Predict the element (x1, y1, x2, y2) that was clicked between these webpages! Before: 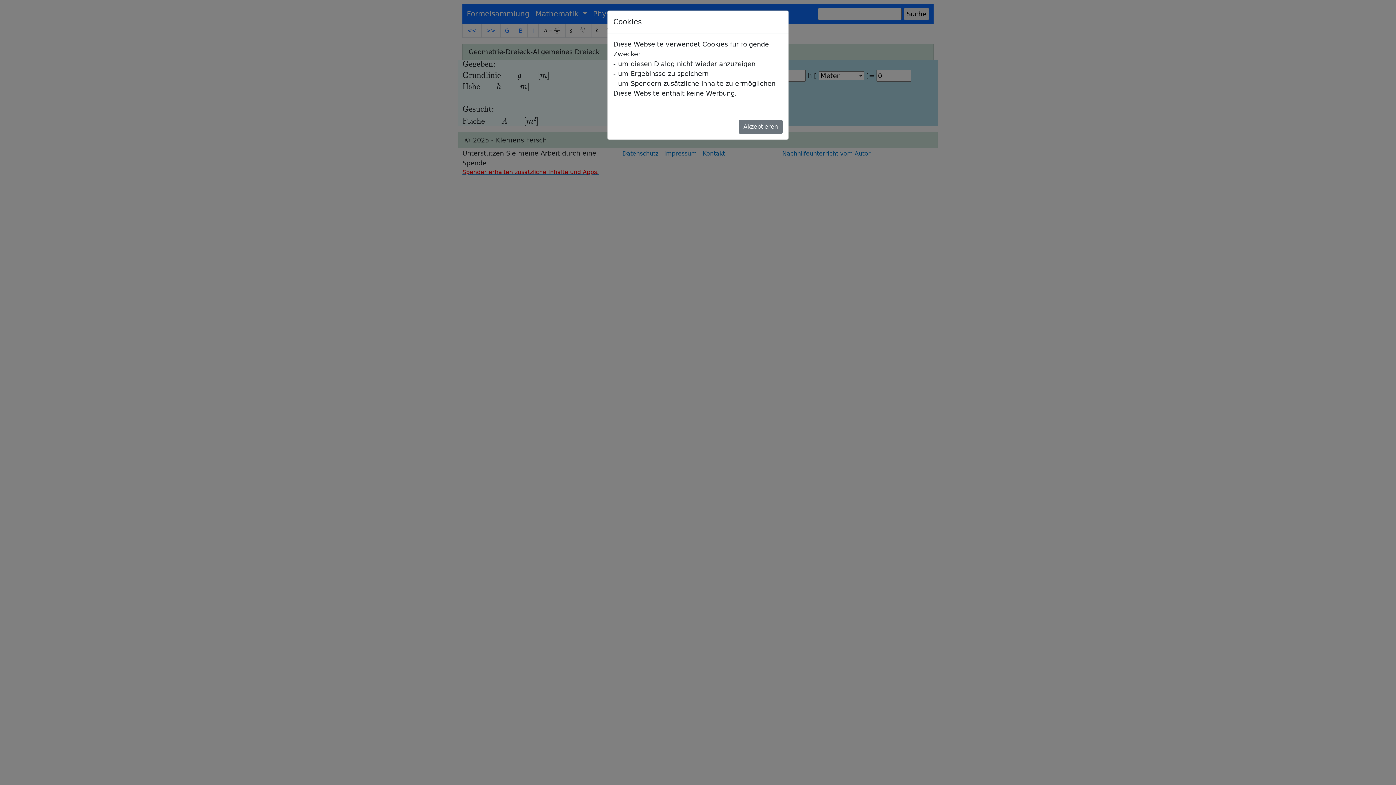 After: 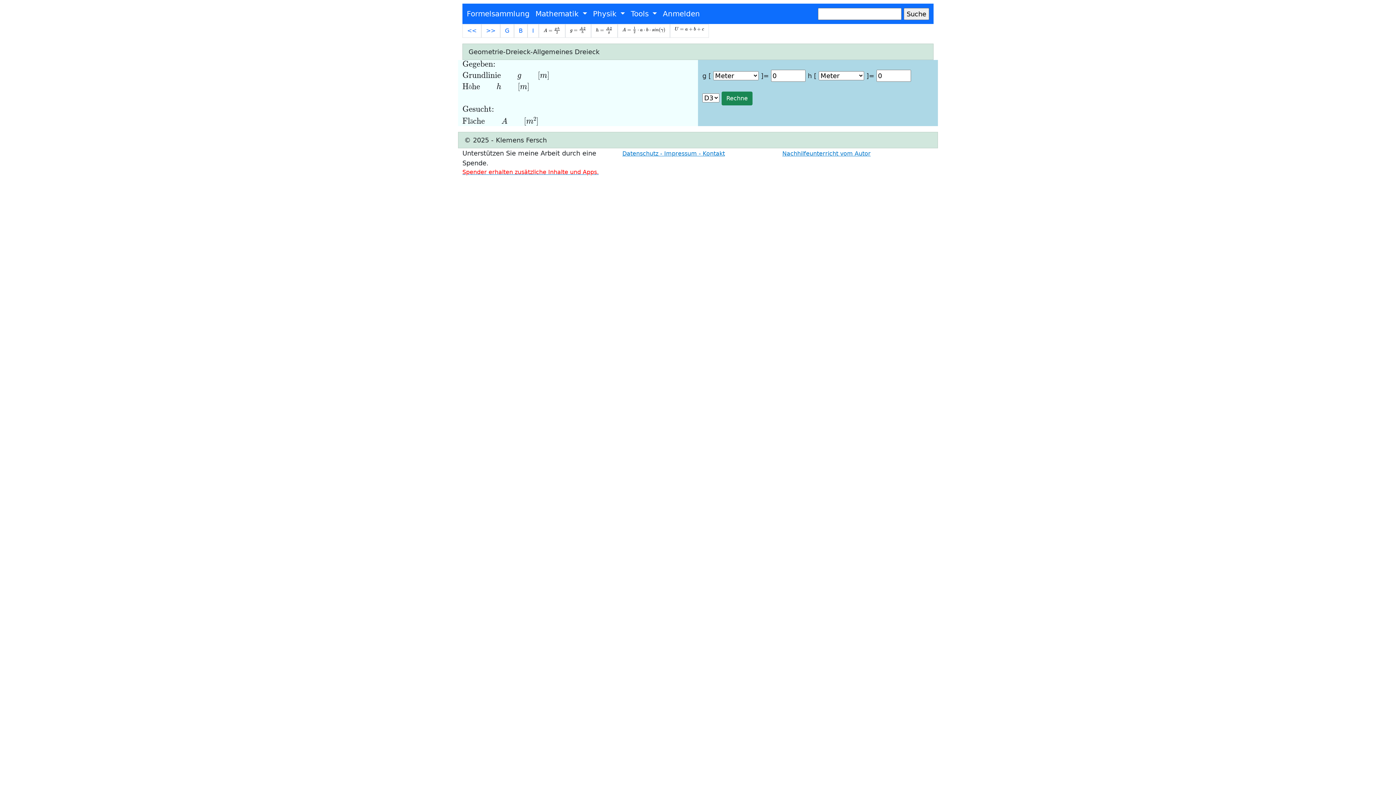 Action: bbox: (738, 120, 782, 133) label: Akzeptieren